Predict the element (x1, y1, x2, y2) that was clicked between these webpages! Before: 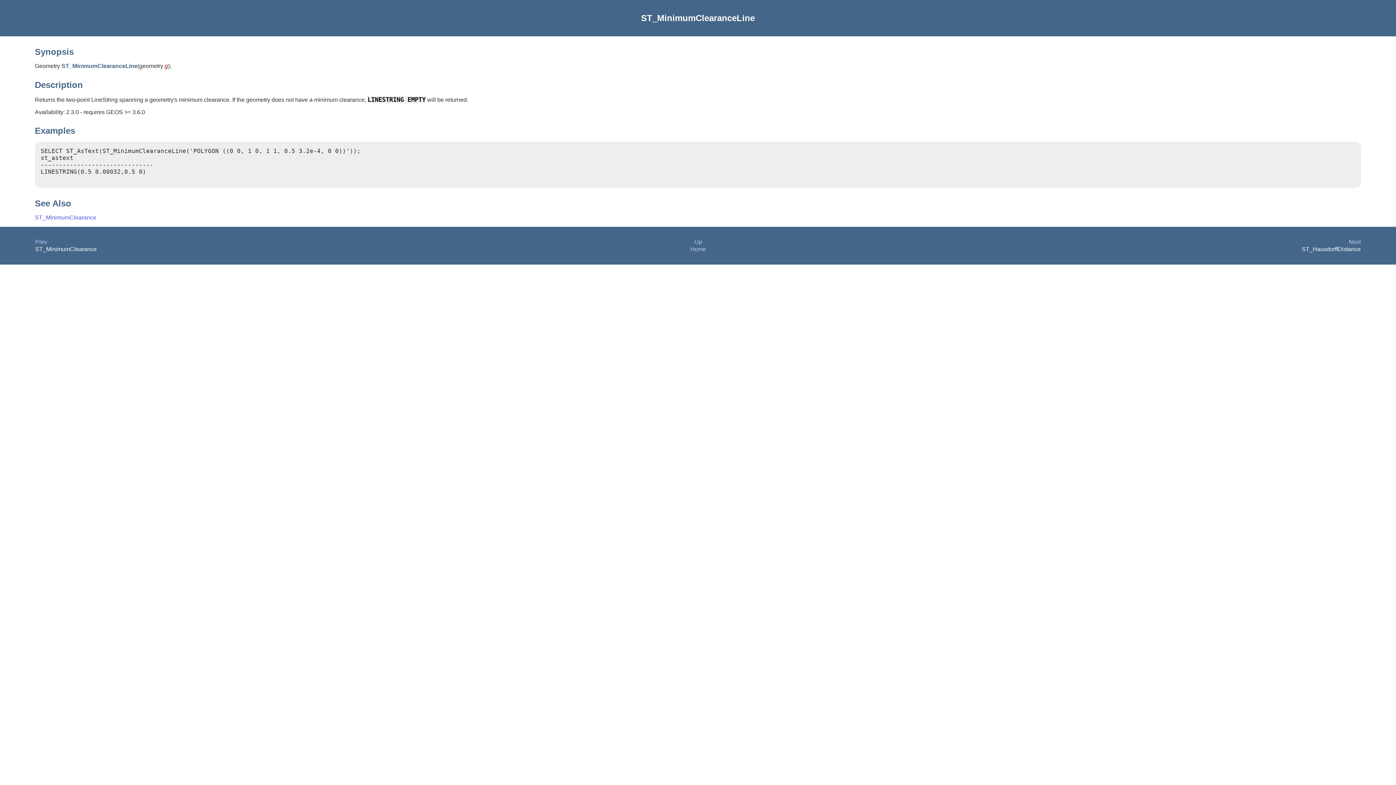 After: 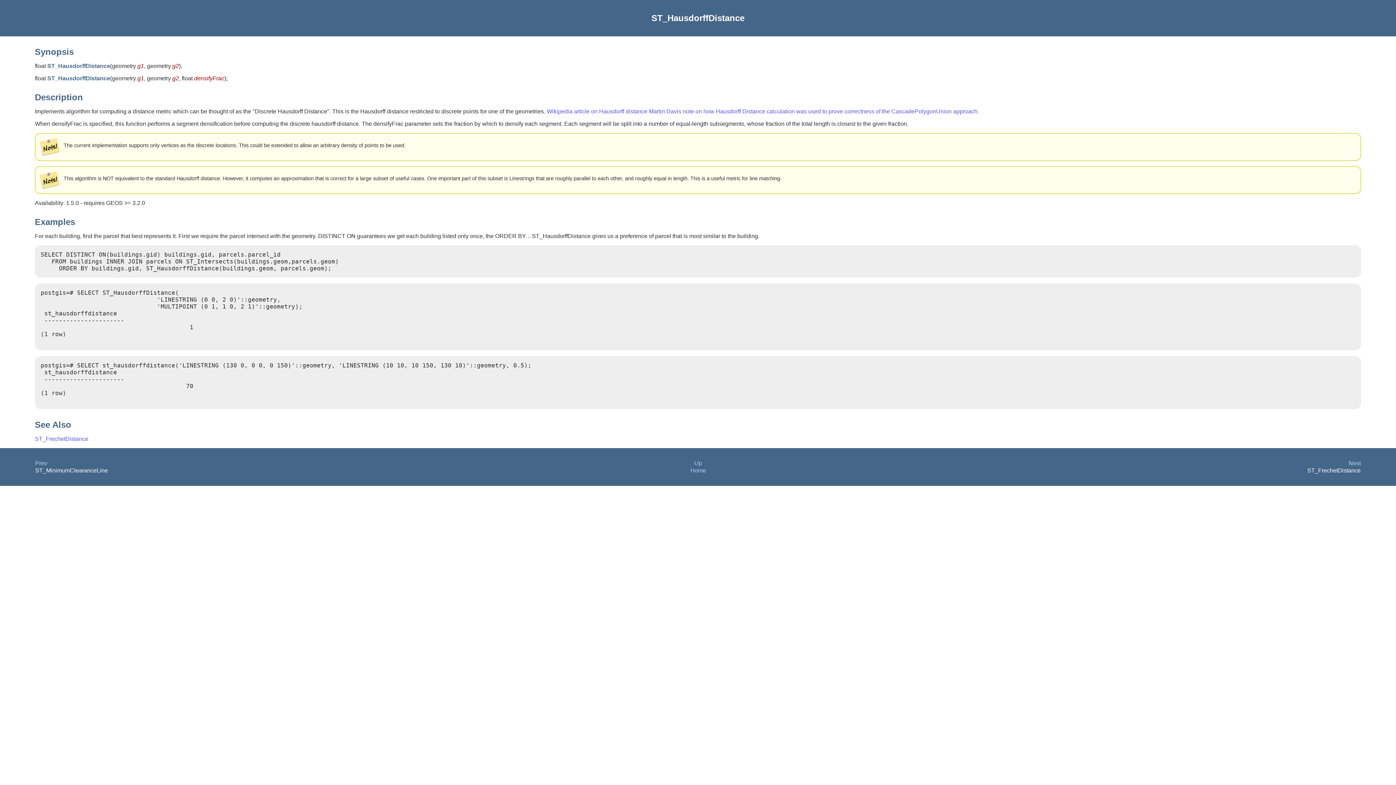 Action: label: Next bbox: (1349, 238, 1361, 245)